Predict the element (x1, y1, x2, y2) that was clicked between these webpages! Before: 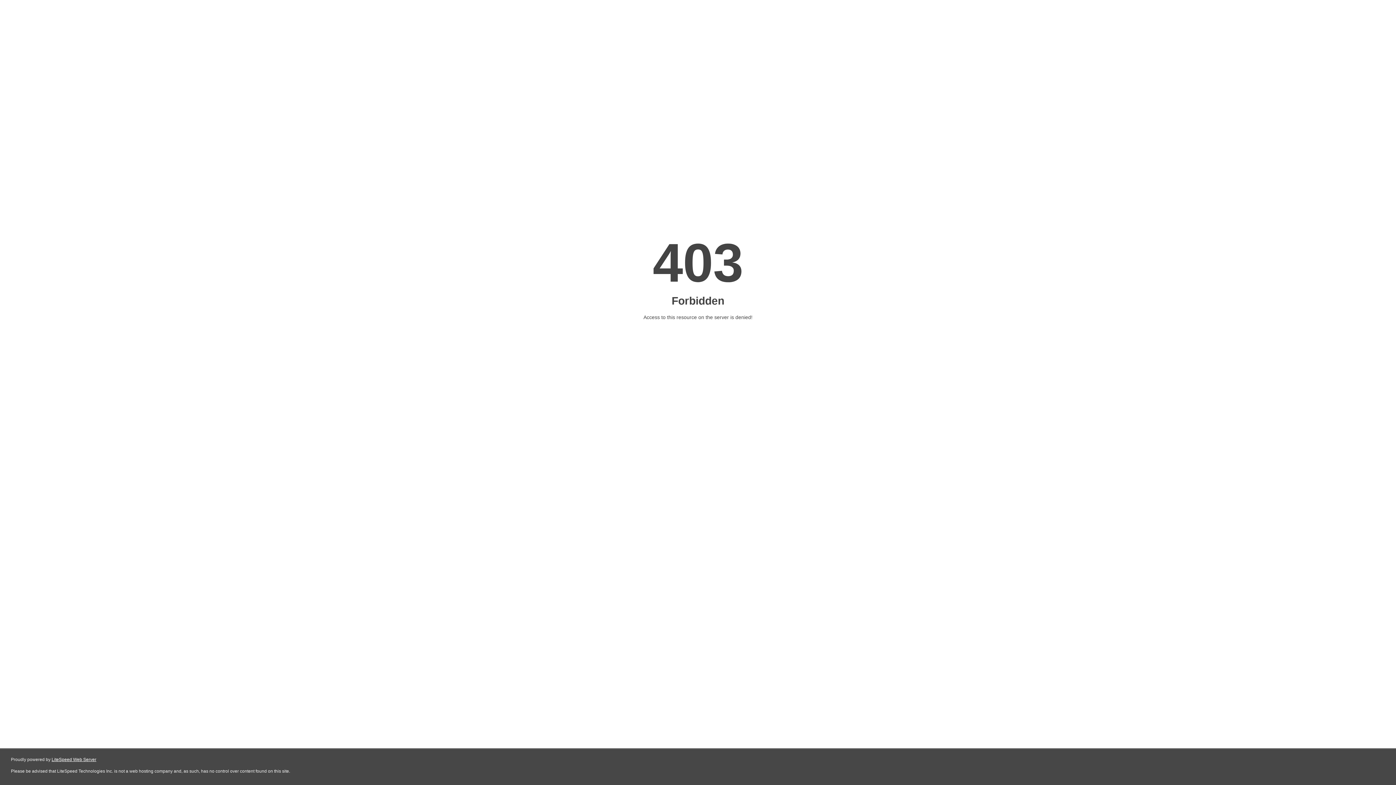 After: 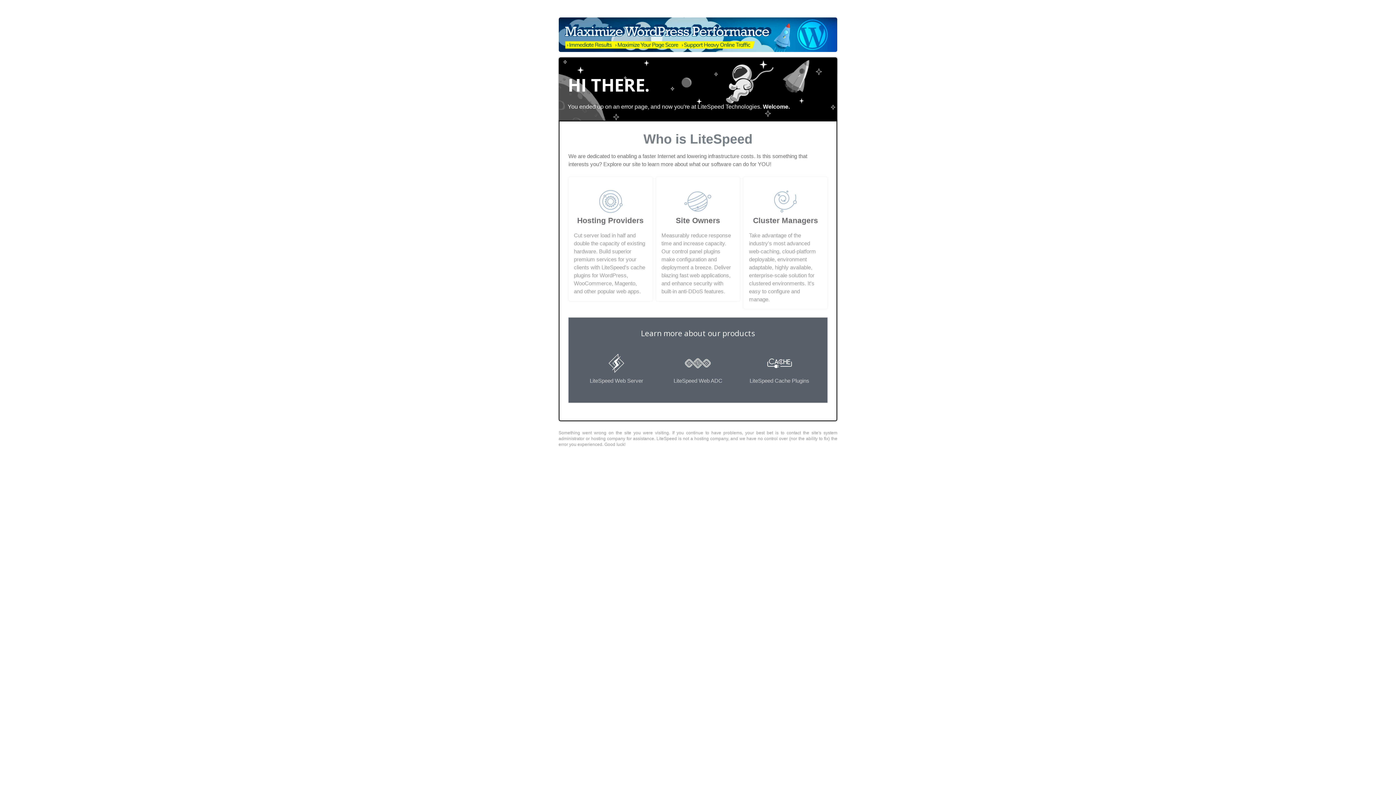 Action: bbox: (51, 757, 96, 762) label: LiteSpeed Web Server